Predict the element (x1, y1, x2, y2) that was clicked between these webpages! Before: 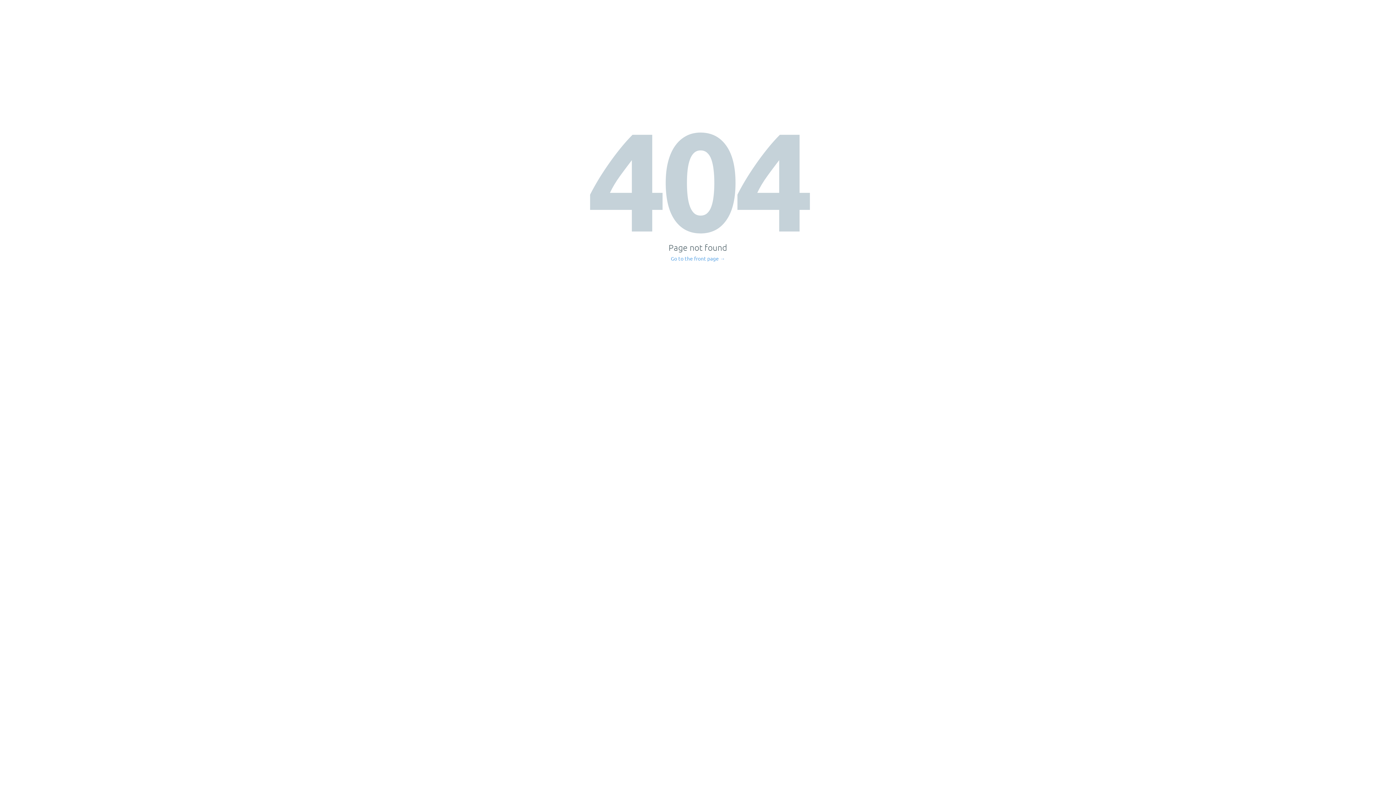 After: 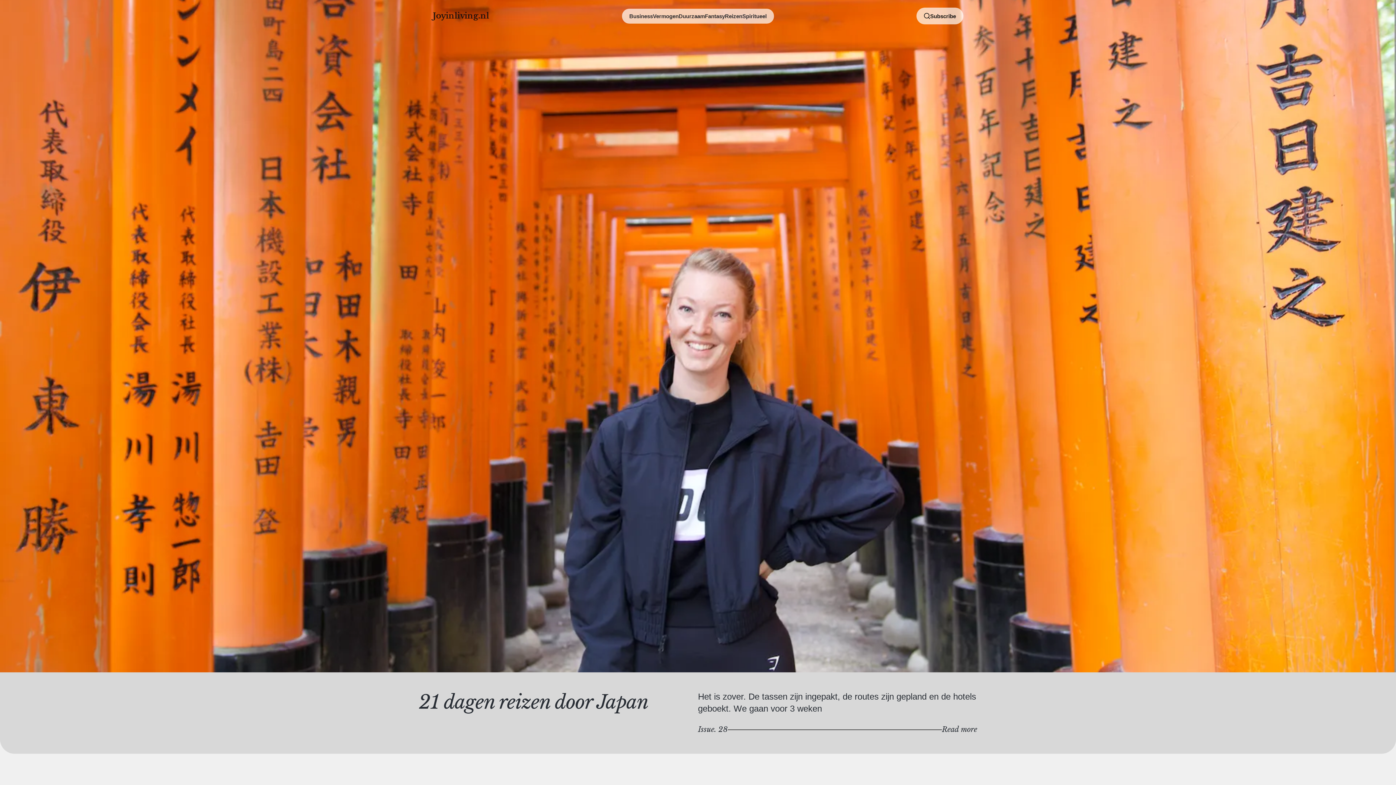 Action: bbox: (671, 256, 725, 261) label: Go to the front page →